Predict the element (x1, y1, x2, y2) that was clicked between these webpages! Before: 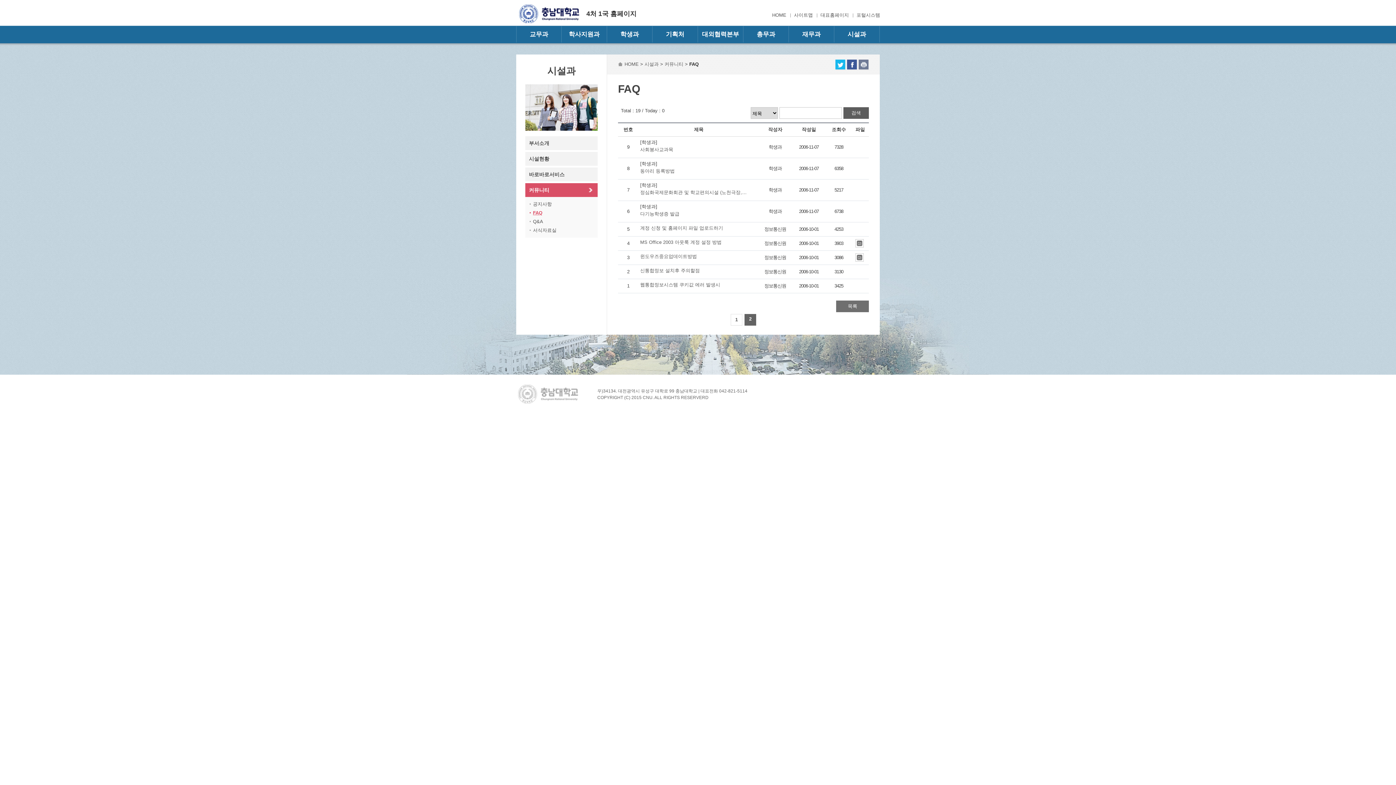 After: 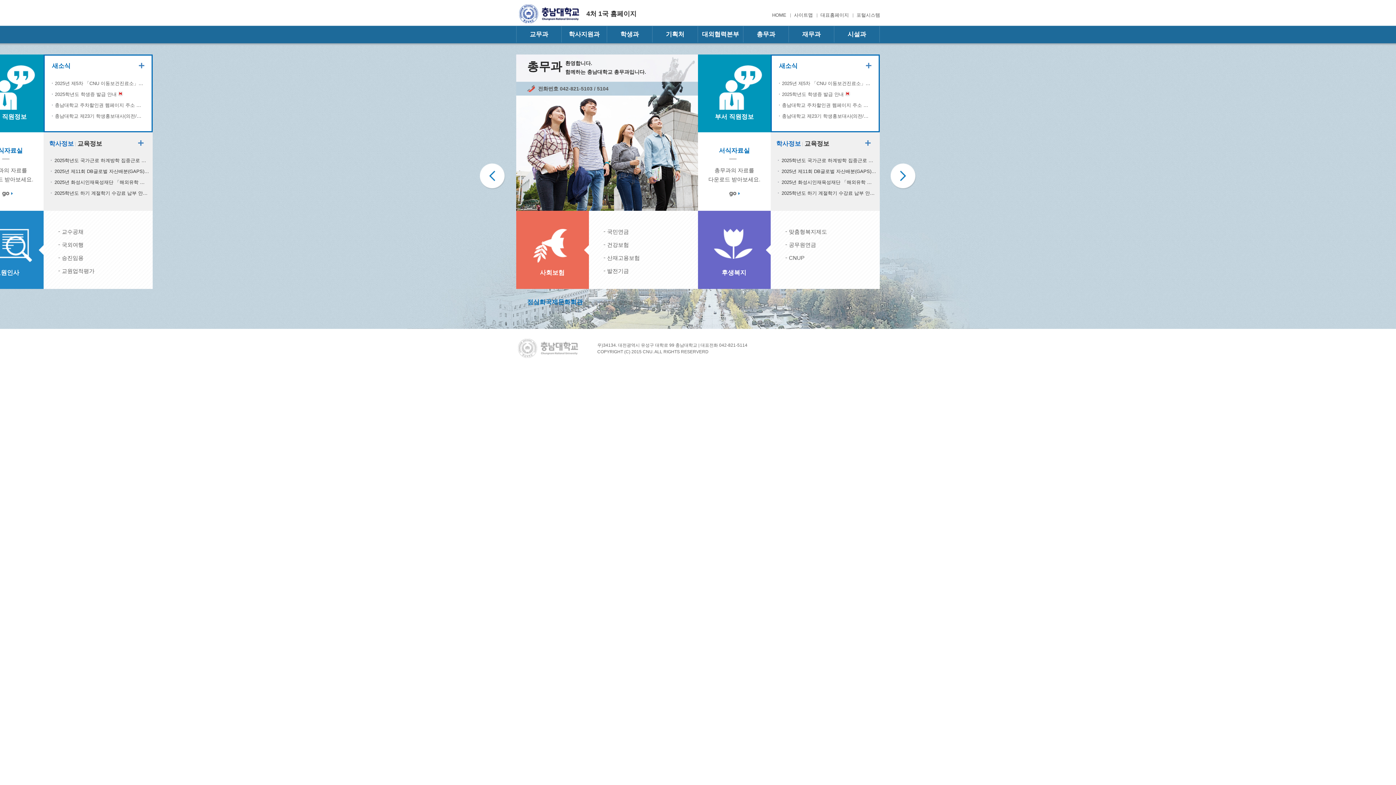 Action: label: 총무과 bbox: (743, 25, 789, 43)